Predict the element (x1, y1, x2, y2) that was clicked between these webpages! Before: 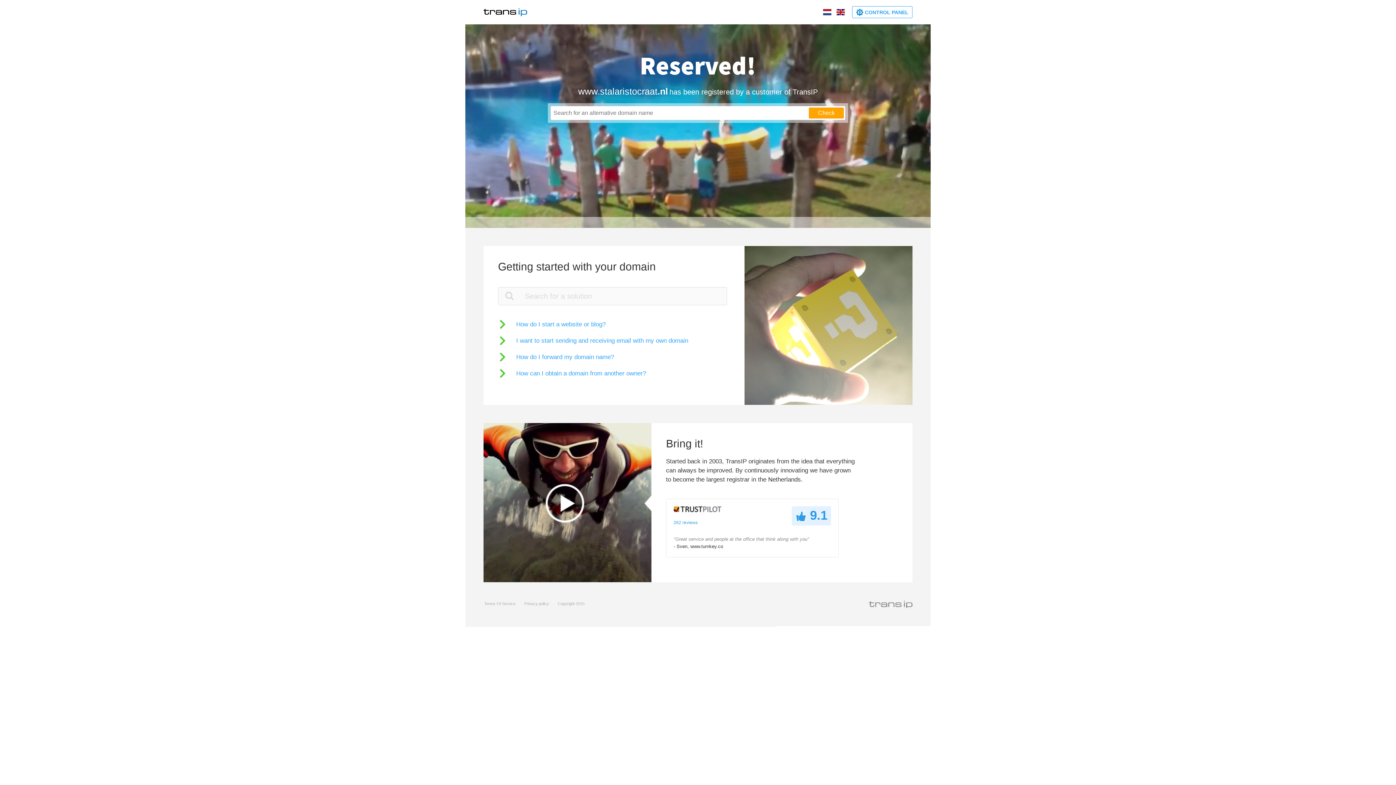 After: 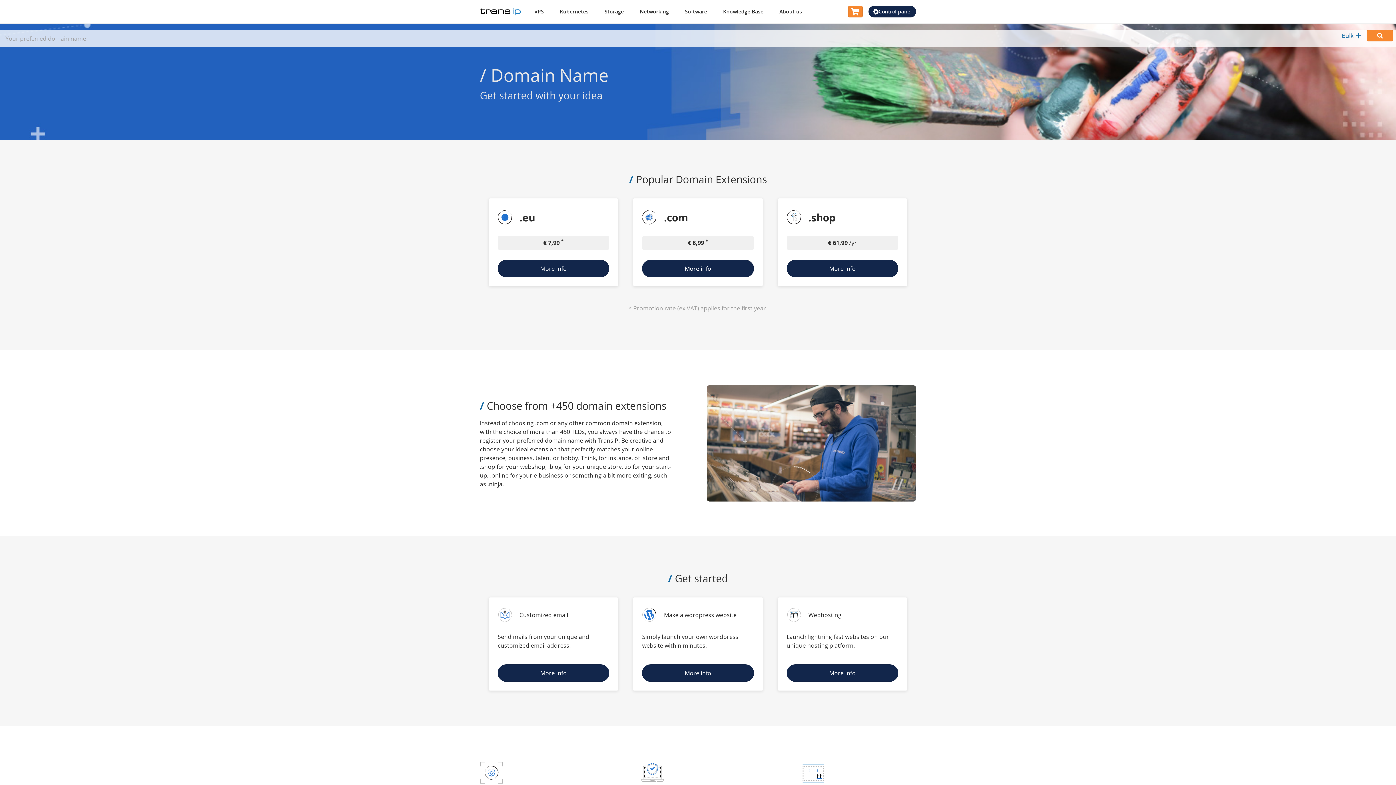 Action: bbox: (809, 107, 844, 118) label: Check